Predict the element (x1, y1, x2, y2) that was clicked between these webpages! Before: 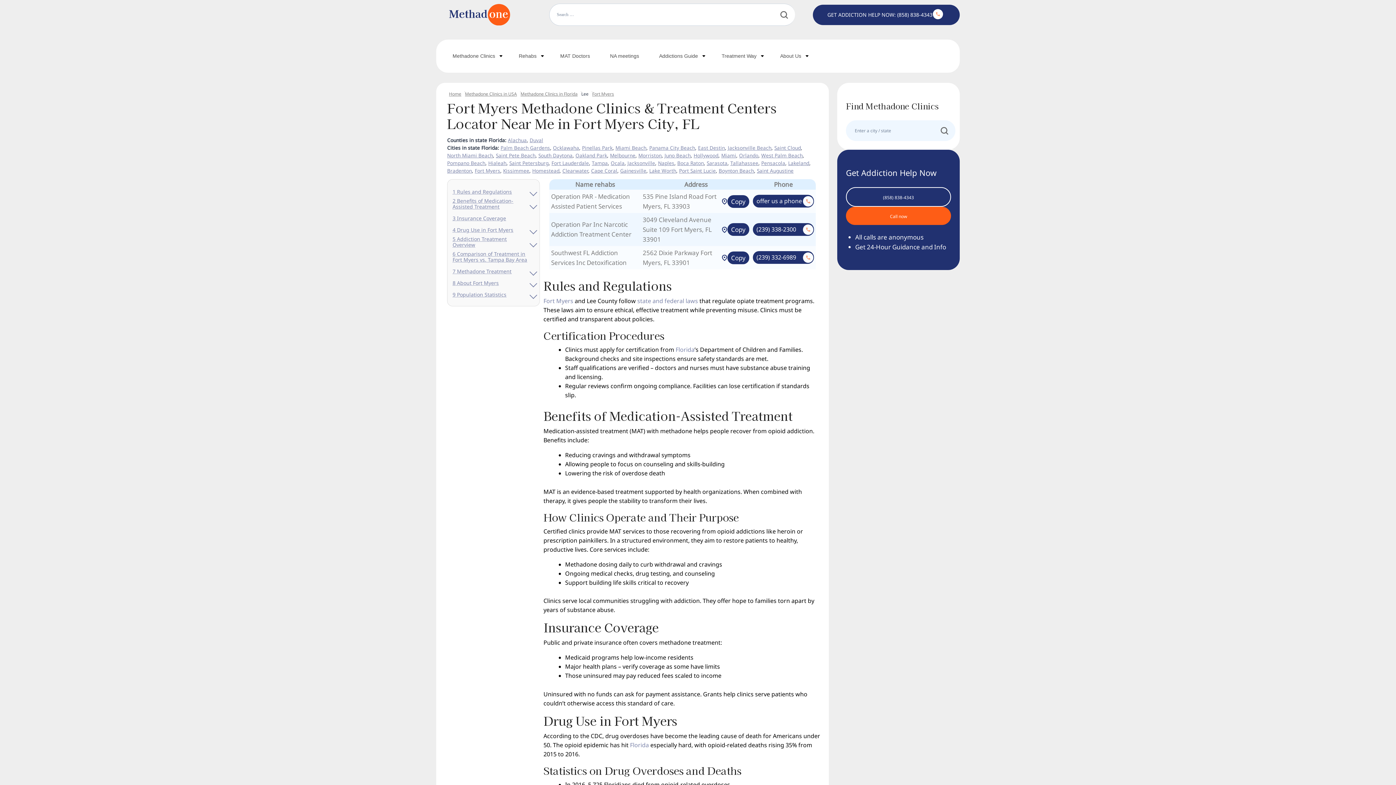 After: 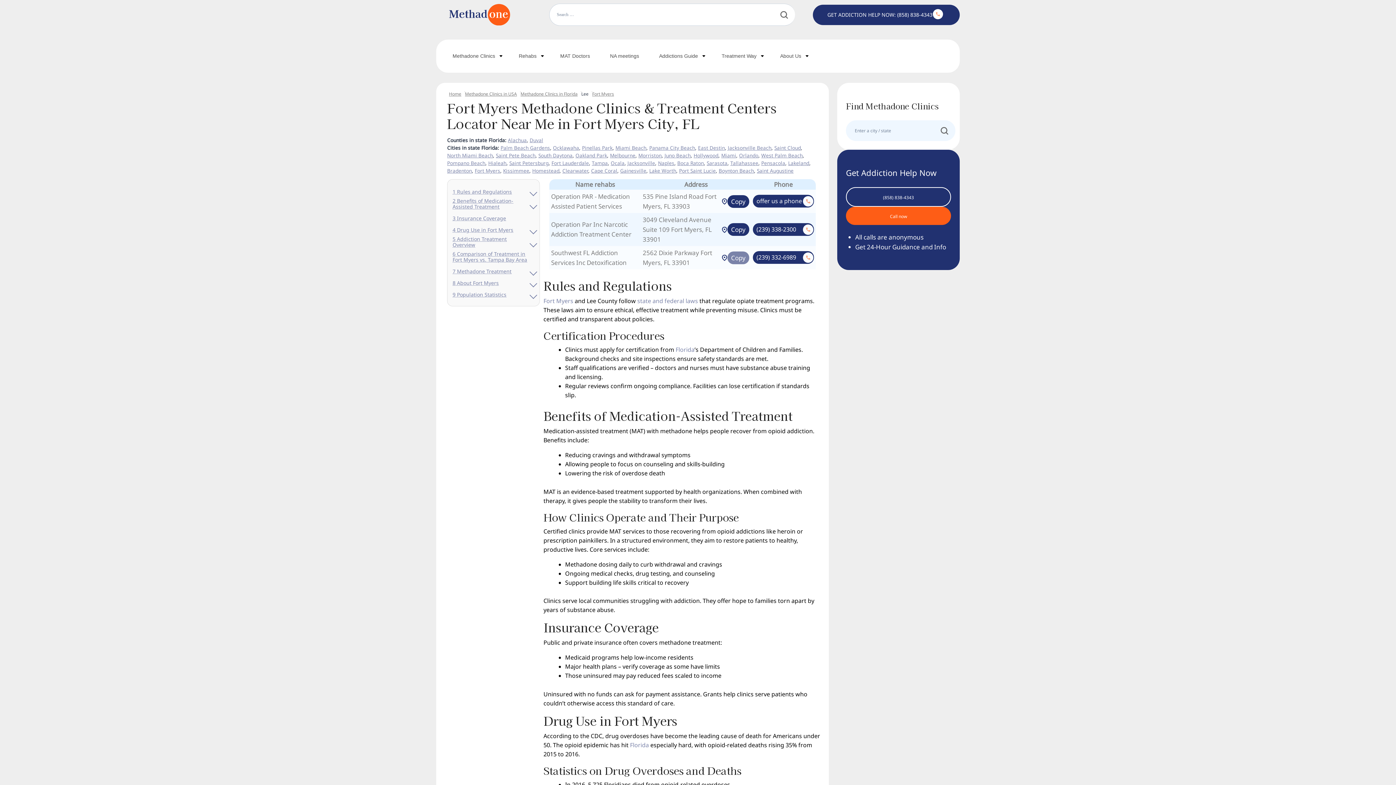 Action: bbox: (727, 251, 749, 264) label: Copy